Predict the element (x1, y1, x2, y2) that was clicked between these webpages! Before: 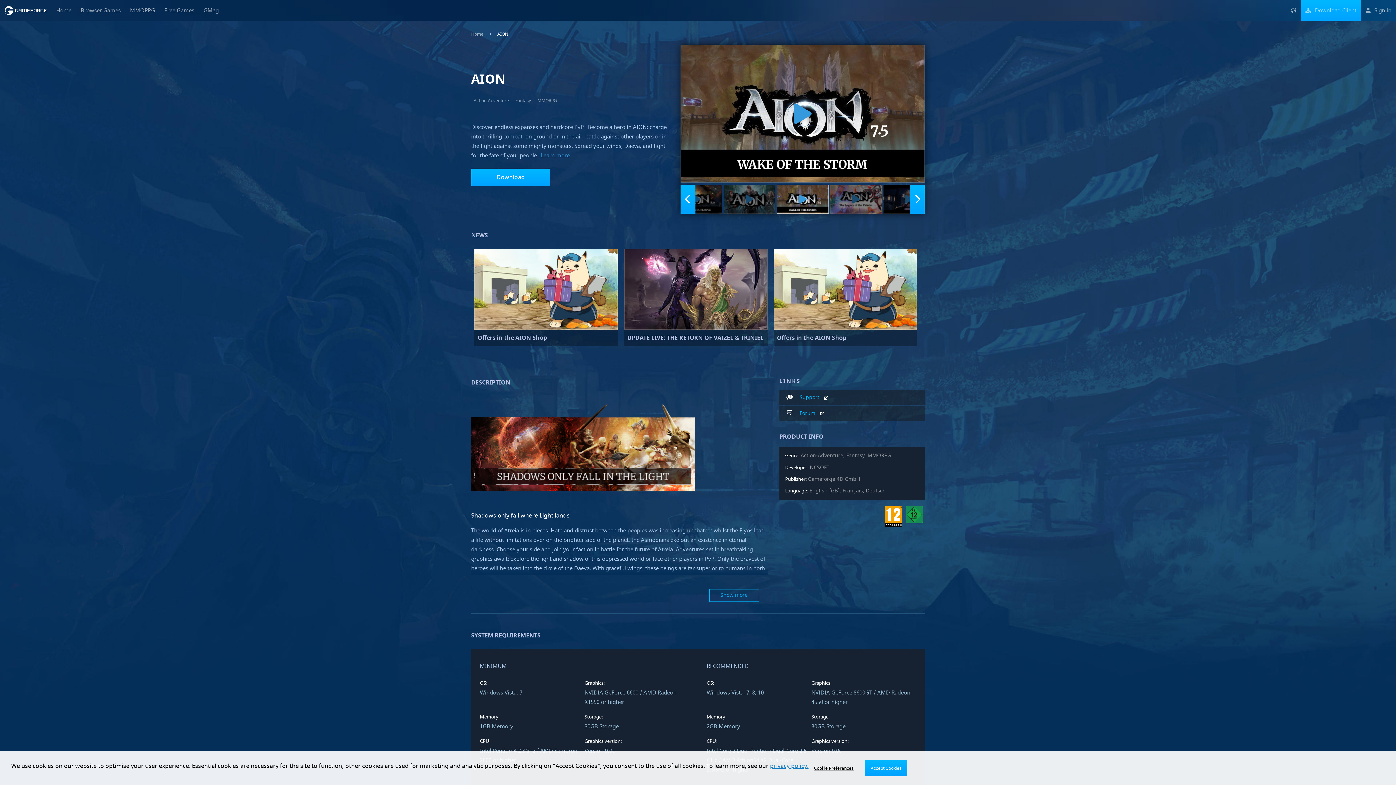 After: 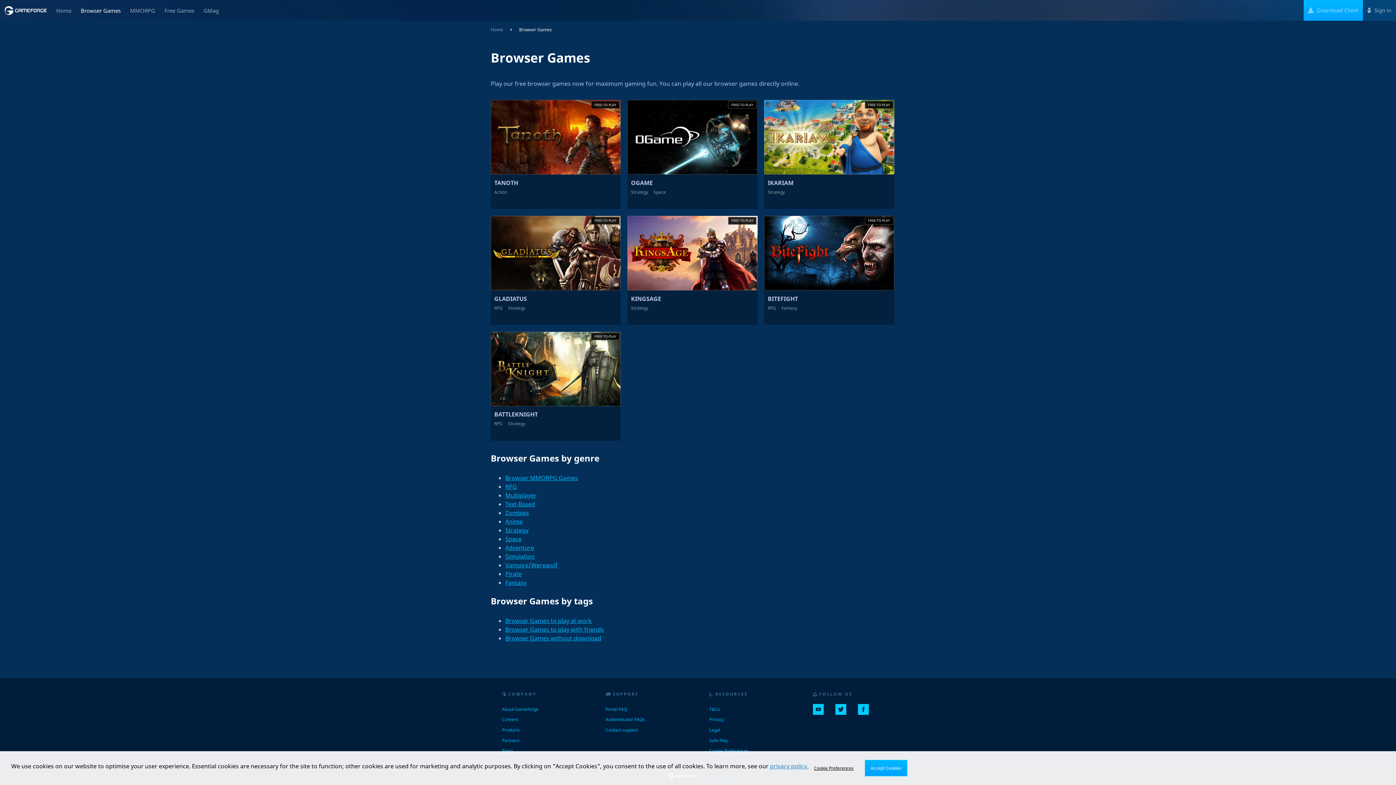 Action: bbox: (76, 0, 125, 20) label: Browser Games